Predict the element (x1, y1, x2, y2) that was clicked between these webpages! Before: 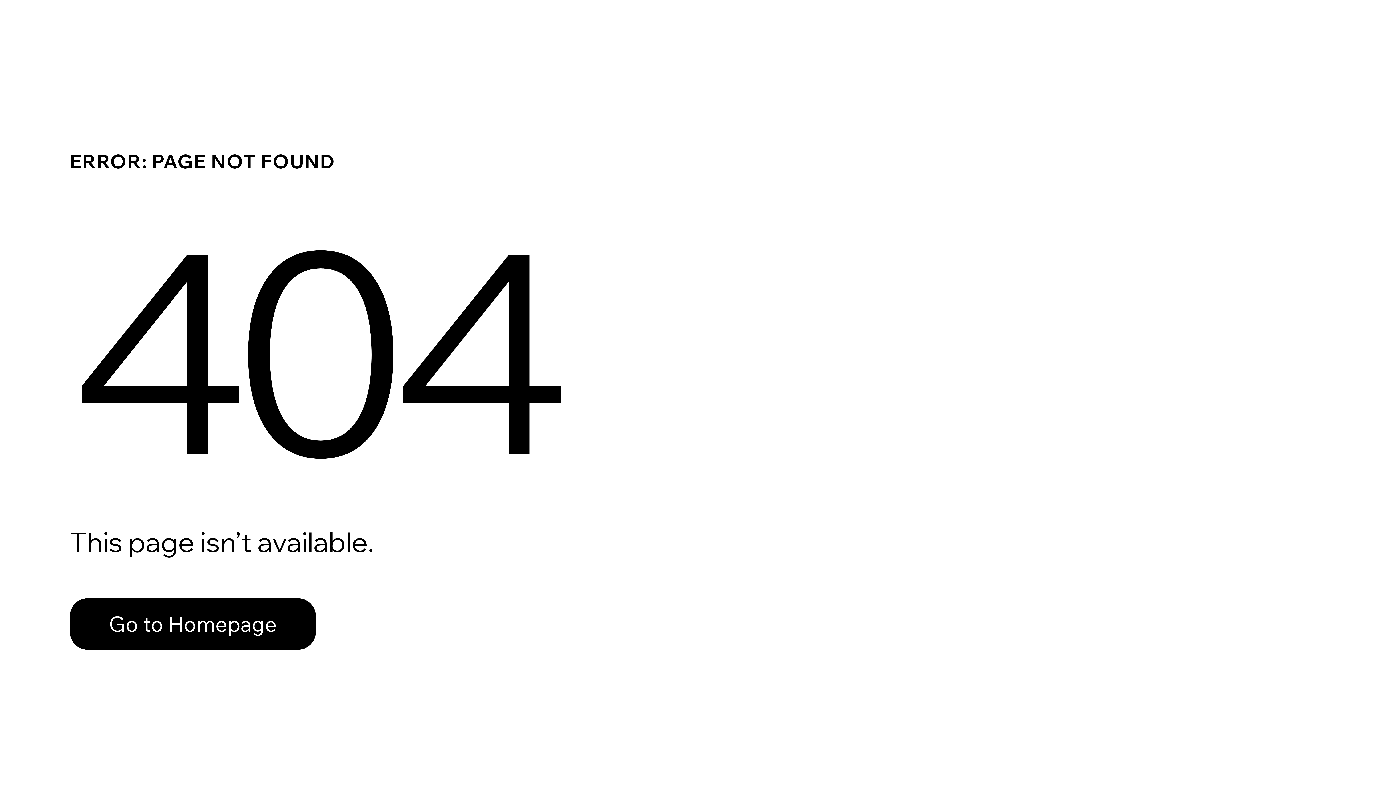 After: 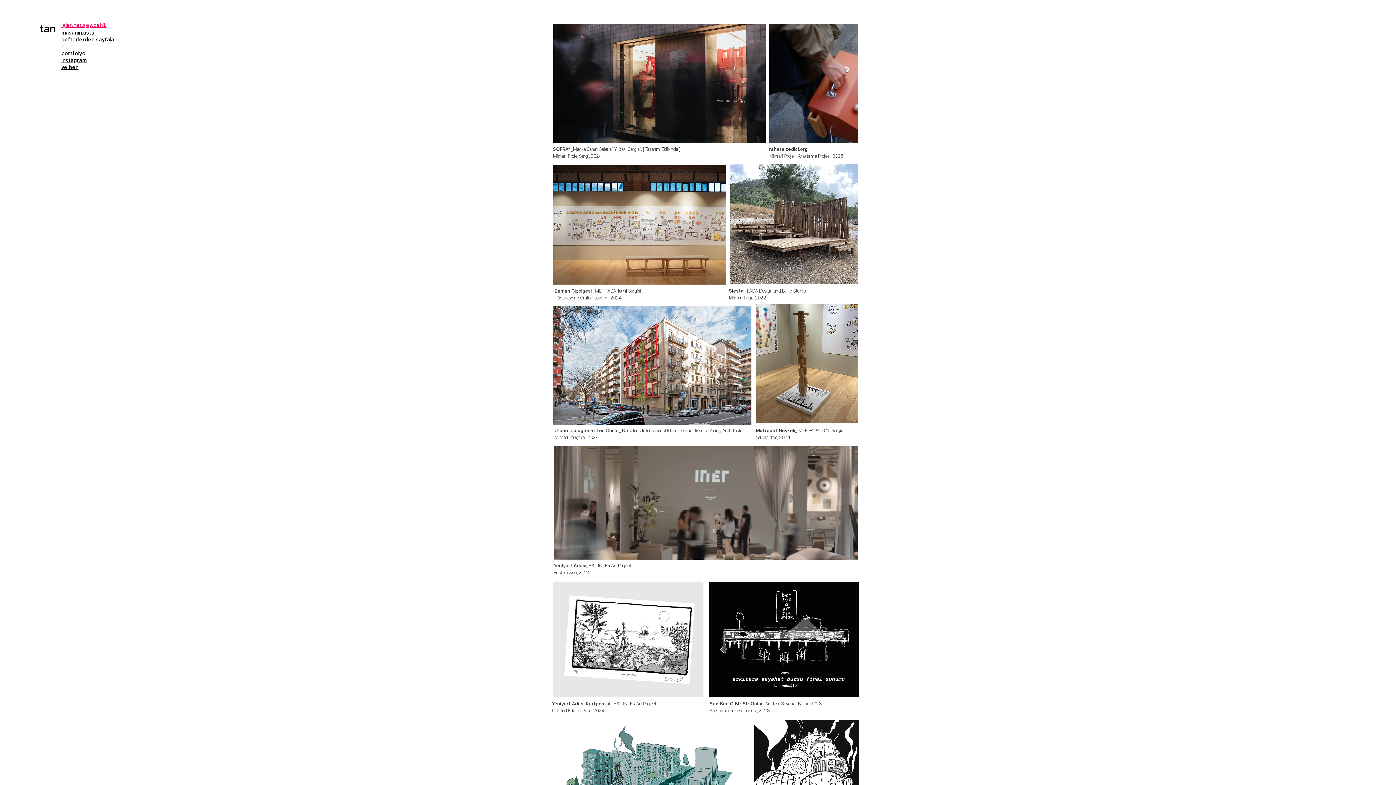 Action: label: Go to Homepage bbox: (69, 582, 768, 659)